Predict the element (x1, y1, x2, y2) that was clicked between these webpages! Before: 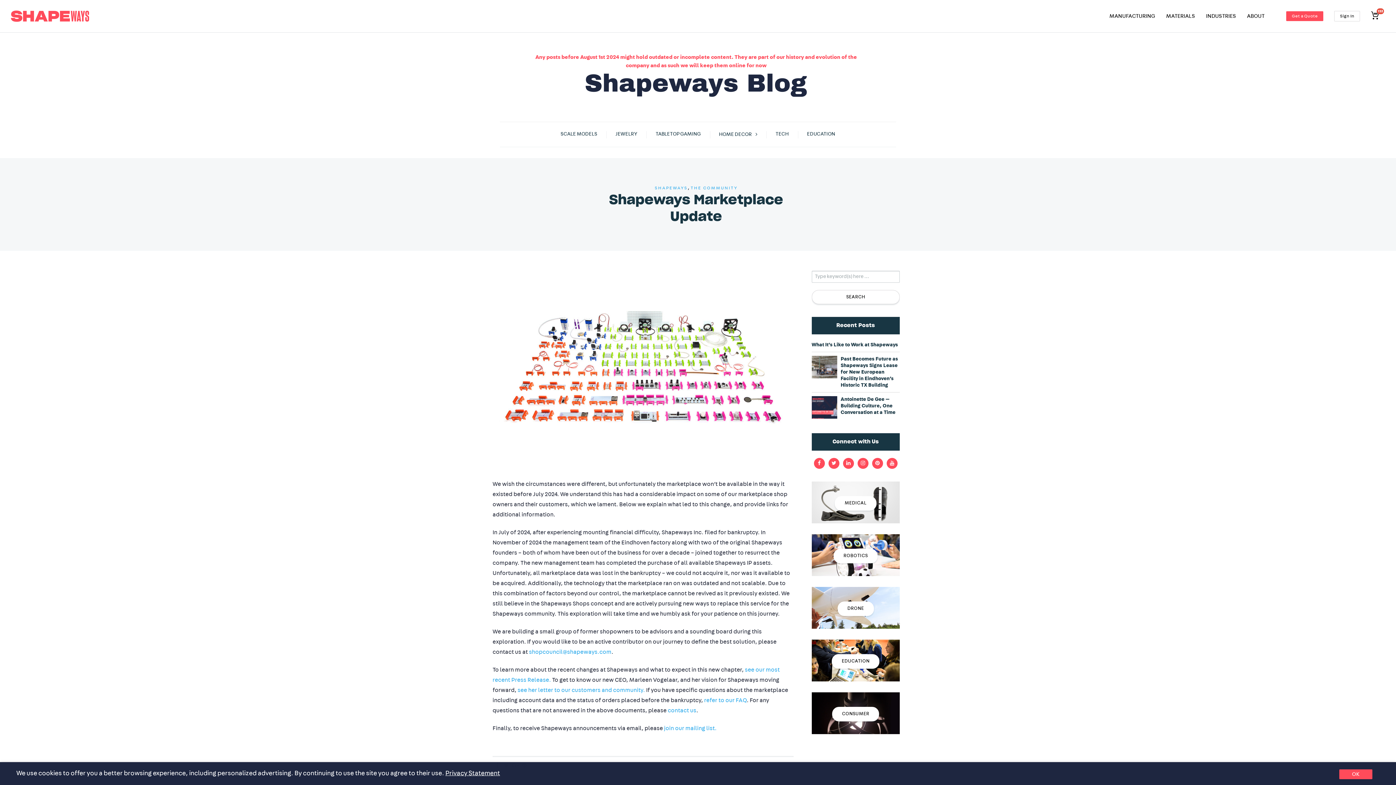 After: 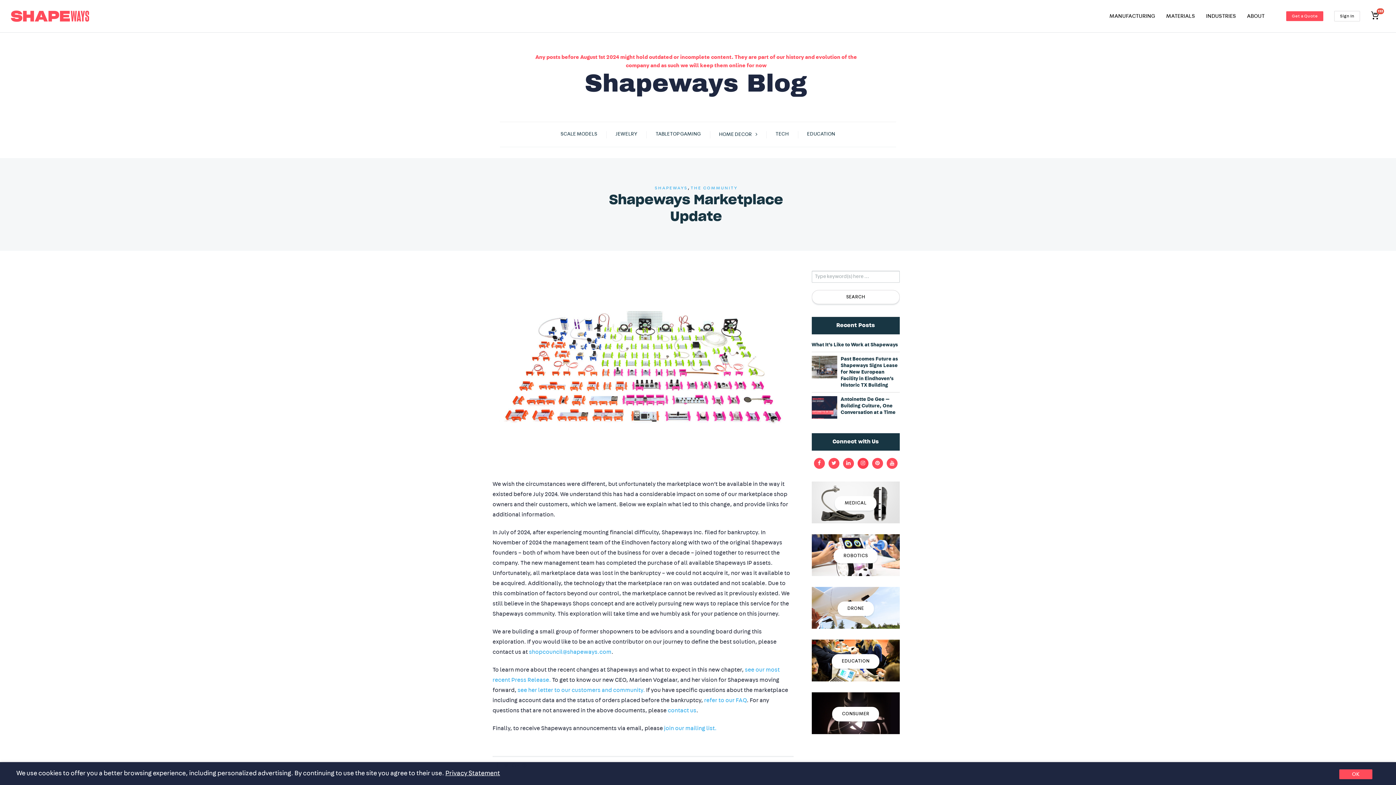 Action: bbox: (857, 458, 868, 469)